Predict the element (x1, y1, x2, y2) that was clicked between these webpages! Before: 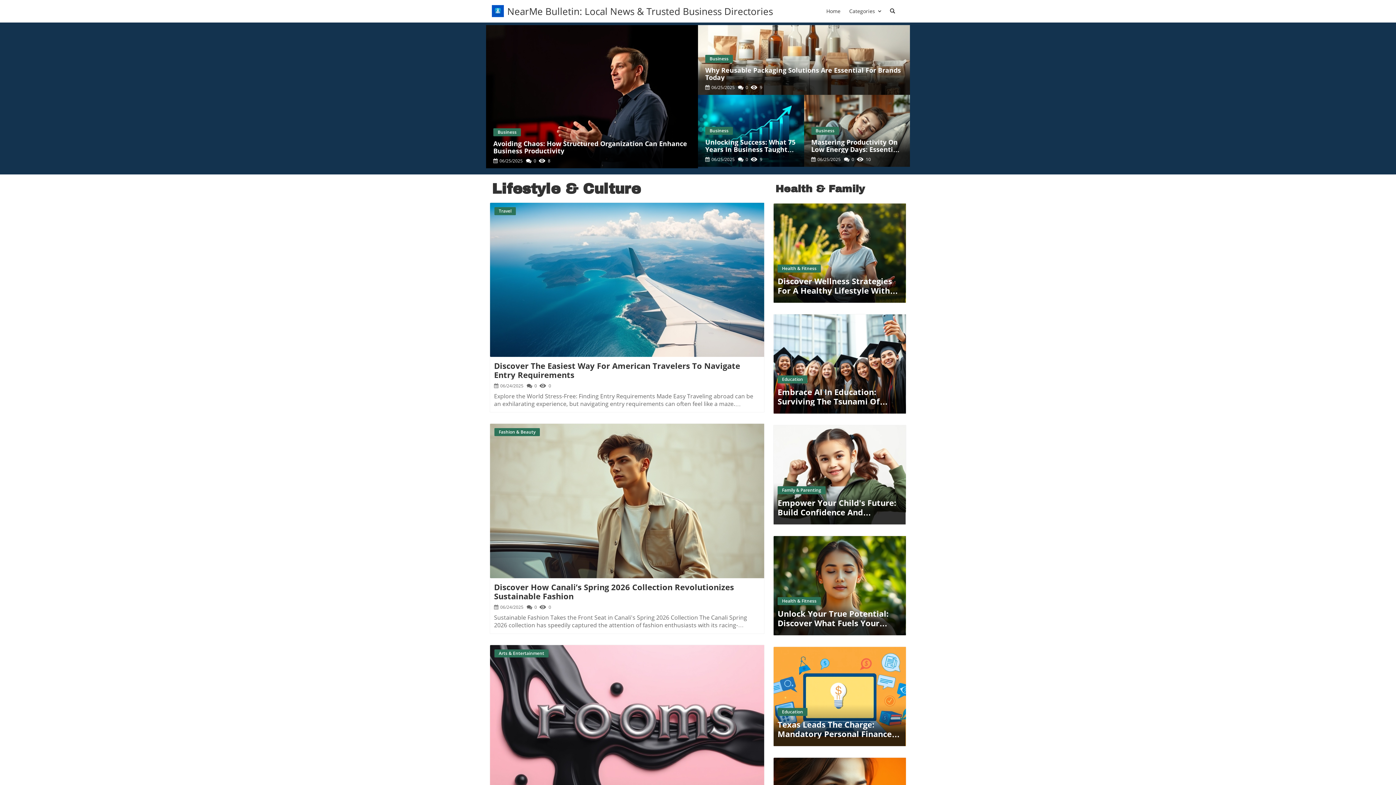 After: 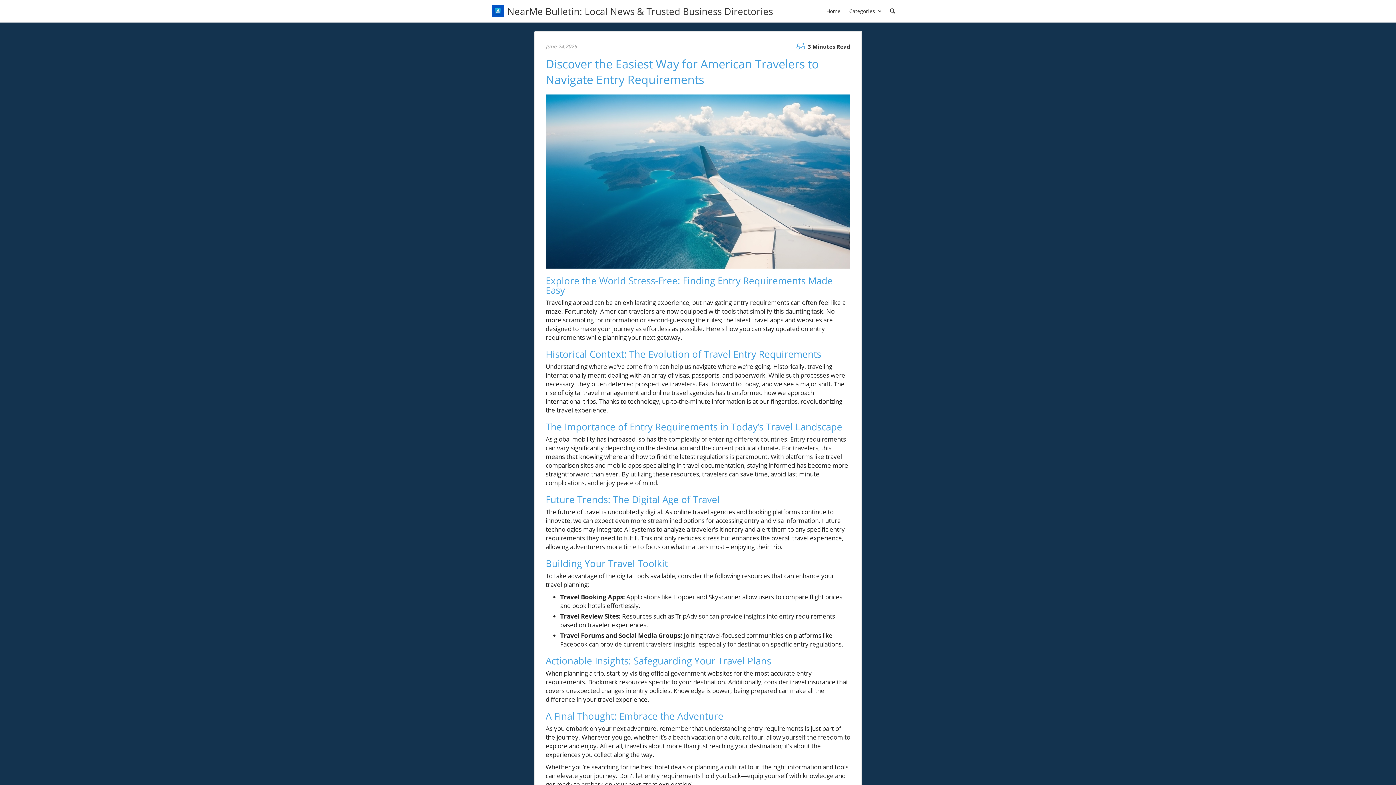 Action: bbox: (494, 361, 759, 408) label: Discover The Easiest Way For American Travelers To Navigate Entry Requirements

 06/24/2025

0

 0

Explore the World Stress-Free: Finding Entry Requirements Made Easy Traveling abroad can be an exhilarating experience, but navigating entry requirements can often feel like a maze. Fortunately, American travelers are now equipped with tools that simplify this daunting task. No more scrambling for information or second-guessing the rules; the latest travel apps and websites are designed to make your journey as effortless as possible. Here’s how you can stay updated on entry requirements while planning your next getaway. Historical Context: The Evolution of Travel Entry Requirements Understanding where we’ve come from can help us navigate where we’re going. Historically, traveling internationally meant dealing with an array of visas, passports, and paperwork. While such processes were necessary, they often deterred prospective travelers. Fast forward to today, and we see a major shift. The rise of digital travel management and online travel agencies has transformed how we approach international trips. Thanks to technology, up-to-the-minute information is at our fingertips, revolutionizing the travel experience. The Importance of Entry Requirements in Today’s Travel Landscape As global mobility has increased, so has the complexity of entering different countries. Entry requirements can vary significantly depending on the destination and the current political climate. For travelers, this means that knowing where and how to find the latest regulations is paramount. With platforms like travel comparison sites and mobile apps specializing in travel documentation, staying informed has become more straightforward than ever. By utilizing these resources, travelers can save time, avoid last-minute complications, and enjoy peace of mind. Future Trends: The Digital Age of Travel The future of travel is undoubtedly digital. As online travel agencies and booking platforms continue to innovate, we can expect even more streamlined options for accessing entry and visa information. Future technologies may integrate AI systems to analyze a traveler’s itinerary and alert them to any specific entry requirements they need to fulfill. This not only reduces stress but enhances the overall travel experience, allowing adventurers more time to focus on what matters most – enjoying their trip. Building Your Travel Toolkit To take advantage of the digital tools available, consider the following resources that can enhance your travel planning: Travel Booking Apps: Applications like Hopper and Skyscanner allow users to compare flight prices and book hotels effortlessly. Travel Review Sites: Resources such as TripAdvisor can provide insights into entry requirements based on traveler experiences. Travel Forums and Social Media Groups: Joining travel-focused communities on platforms like Facebook can provide current travelers’ insights, especially for destination-specific entry regulations. Actionable Insights: Safeguarding Your Travel Plans When planning a trip, start by visiting official government websites for the most accurate entry requirements. Bookmark resources specific to your destination. Additionally, consider travel insurance that covers unexpected changes in entry policies. Knowledge is power; being prepared can make all the difference in your travel experience. A Final Thought: Embrace the Adventure As you embark on your next adventure, remember that understanding entry requirements is just part of the journey. Wherever you go, whether it’s a beach vacation or a cultural tour, allow yourself the freedom to explore and enjoy. After all, travel is about more than just reaching your destination; it’s about the experiences you collect along the way. Whether you’re searching for the best hotel deals or planning a cultural tour, the right information and tools can elevate your journey. Don't let entry requirements hold you back—equip yourself with knowledge and get ready to embark on your next great exploration!